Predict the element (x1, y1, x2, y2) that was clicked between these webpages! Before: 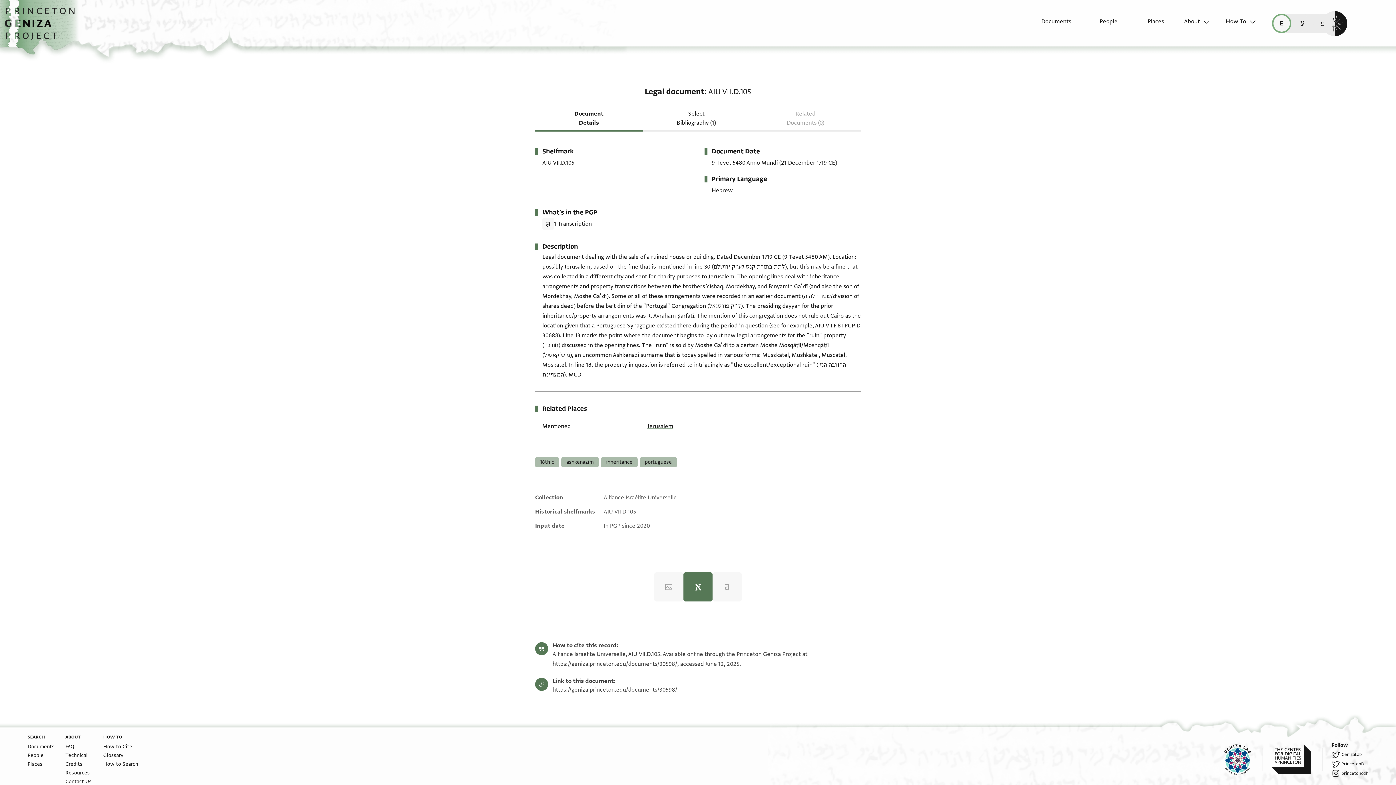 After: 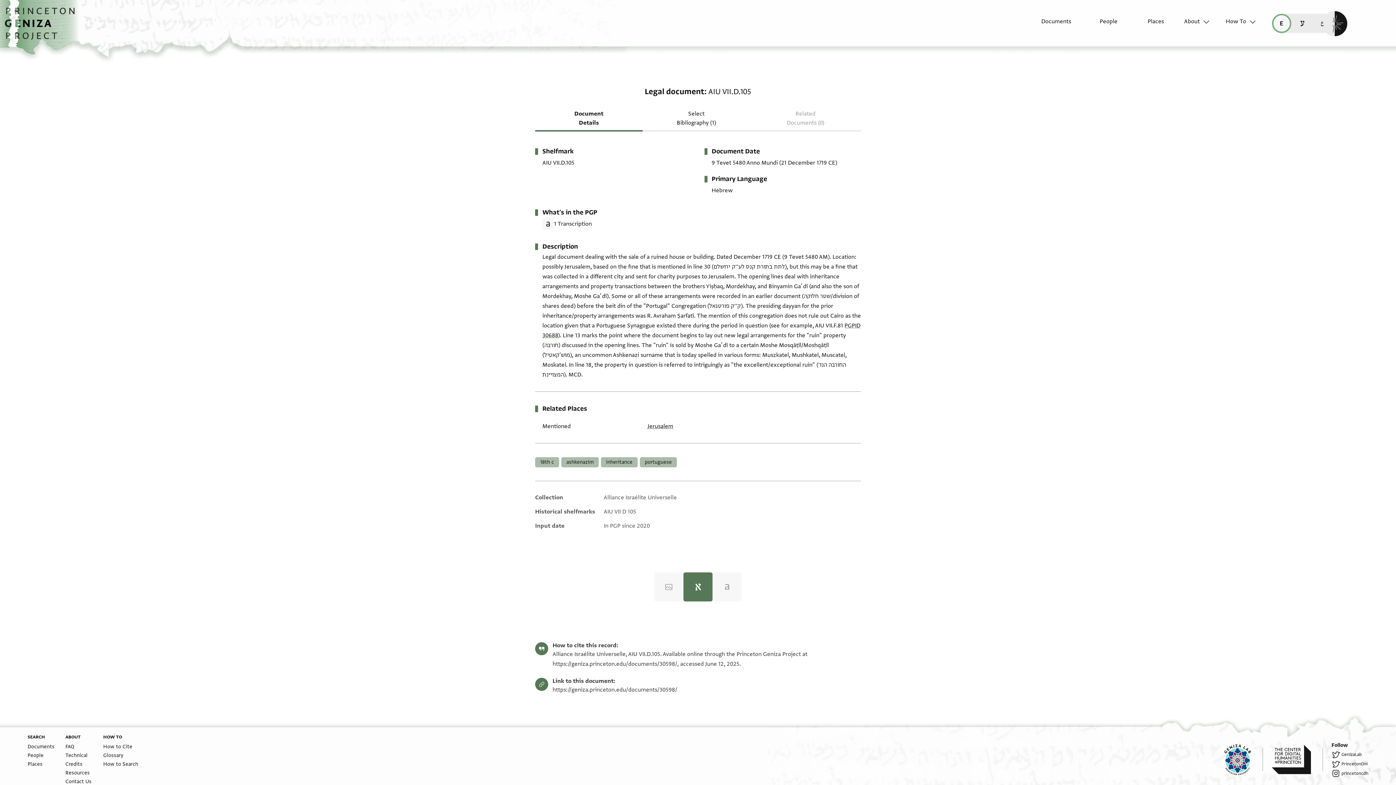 Action: bbox: (552, 686, 677, 693) label: Permalink